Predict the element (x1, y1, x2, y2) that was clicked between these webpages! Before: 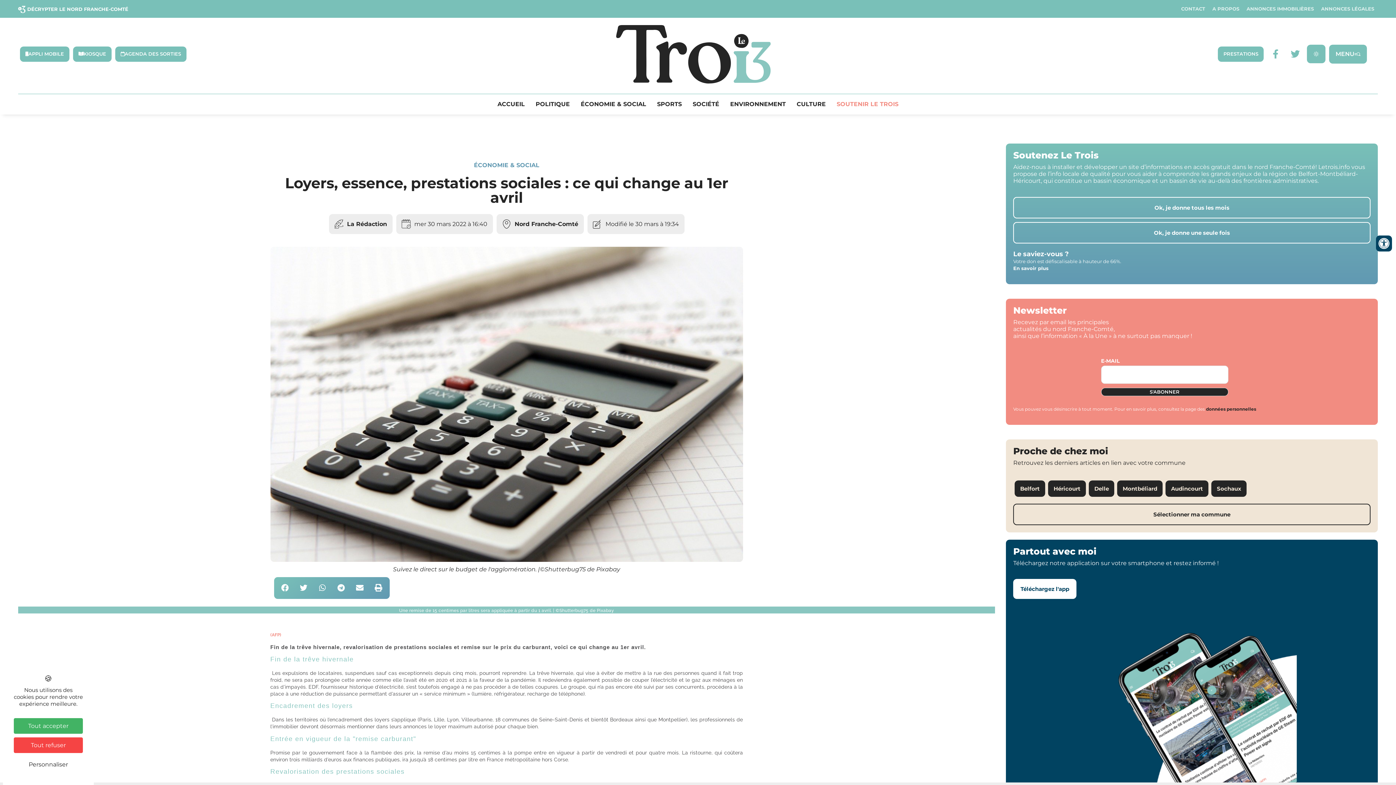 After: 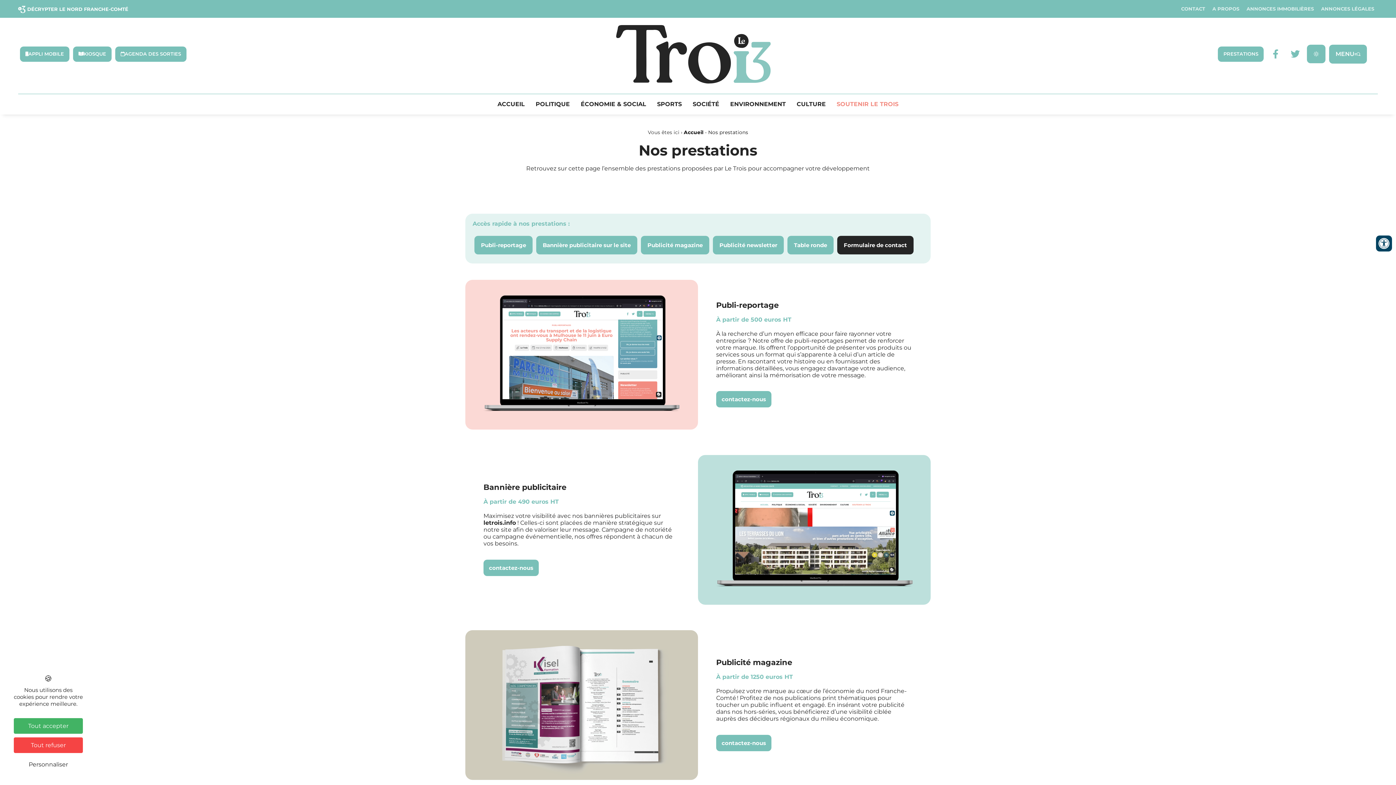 Action: label: PRESTATIONS bbox: (1218, 46, 1264, 61)